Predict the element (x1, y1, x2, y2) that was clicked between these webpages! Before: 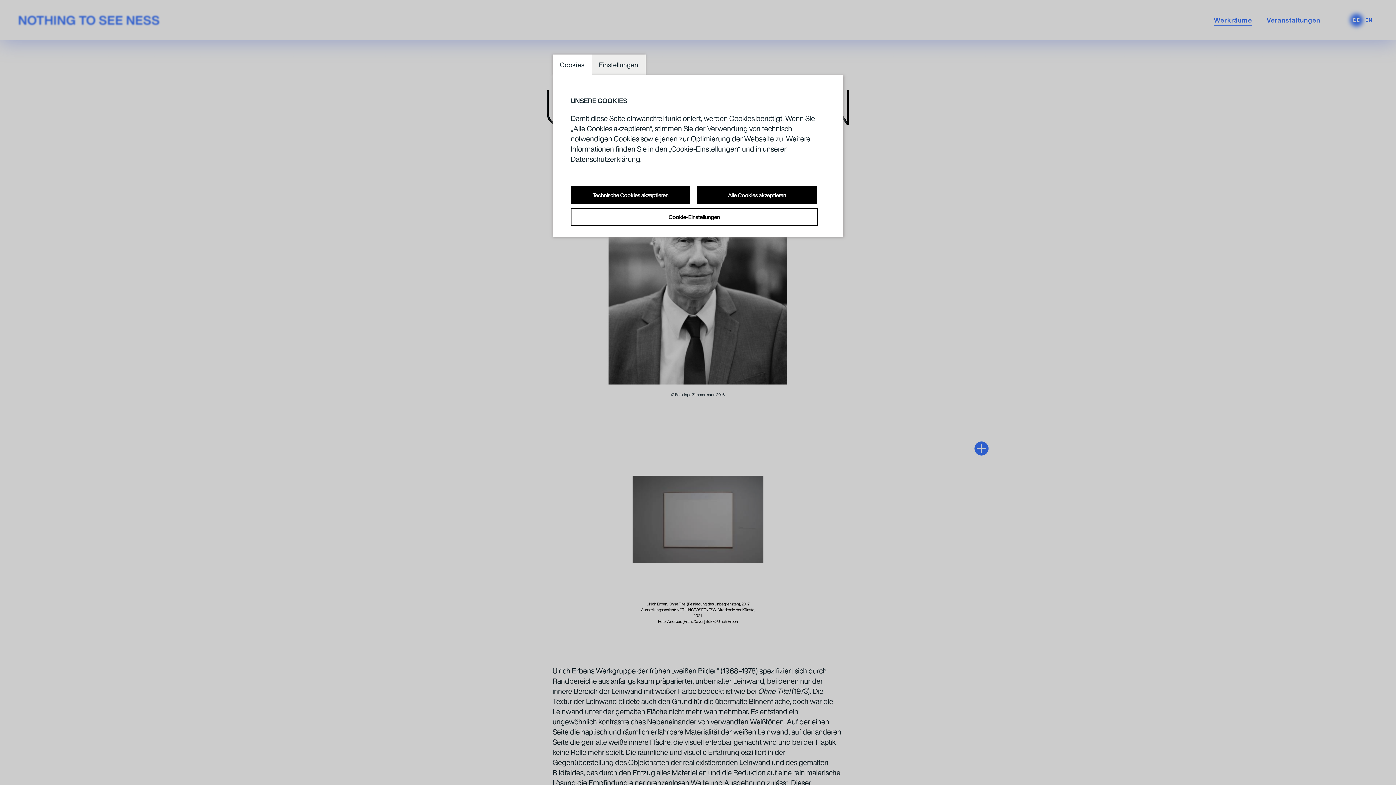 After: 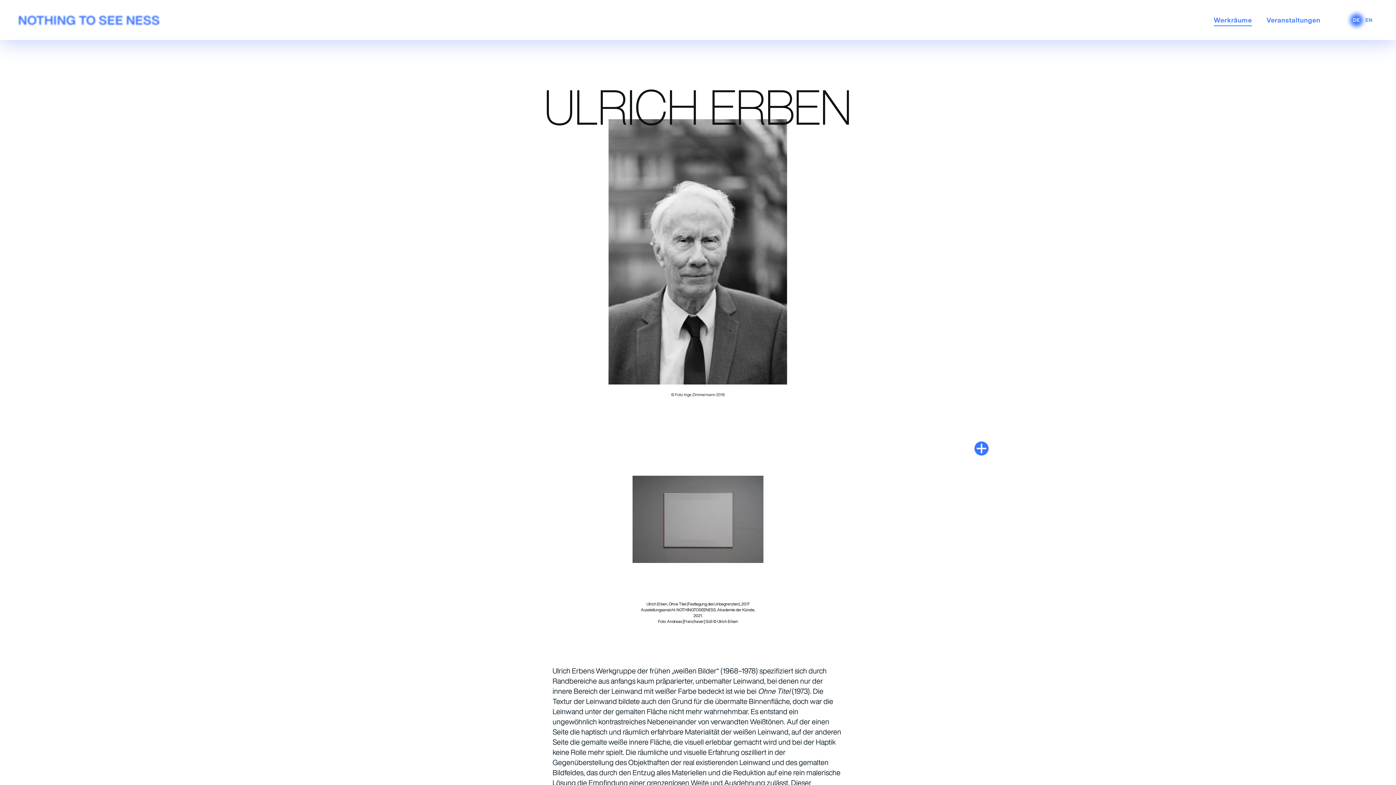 Action: label: Technische Cookies akzeptieren bbox: (570, 186, 690, 204)